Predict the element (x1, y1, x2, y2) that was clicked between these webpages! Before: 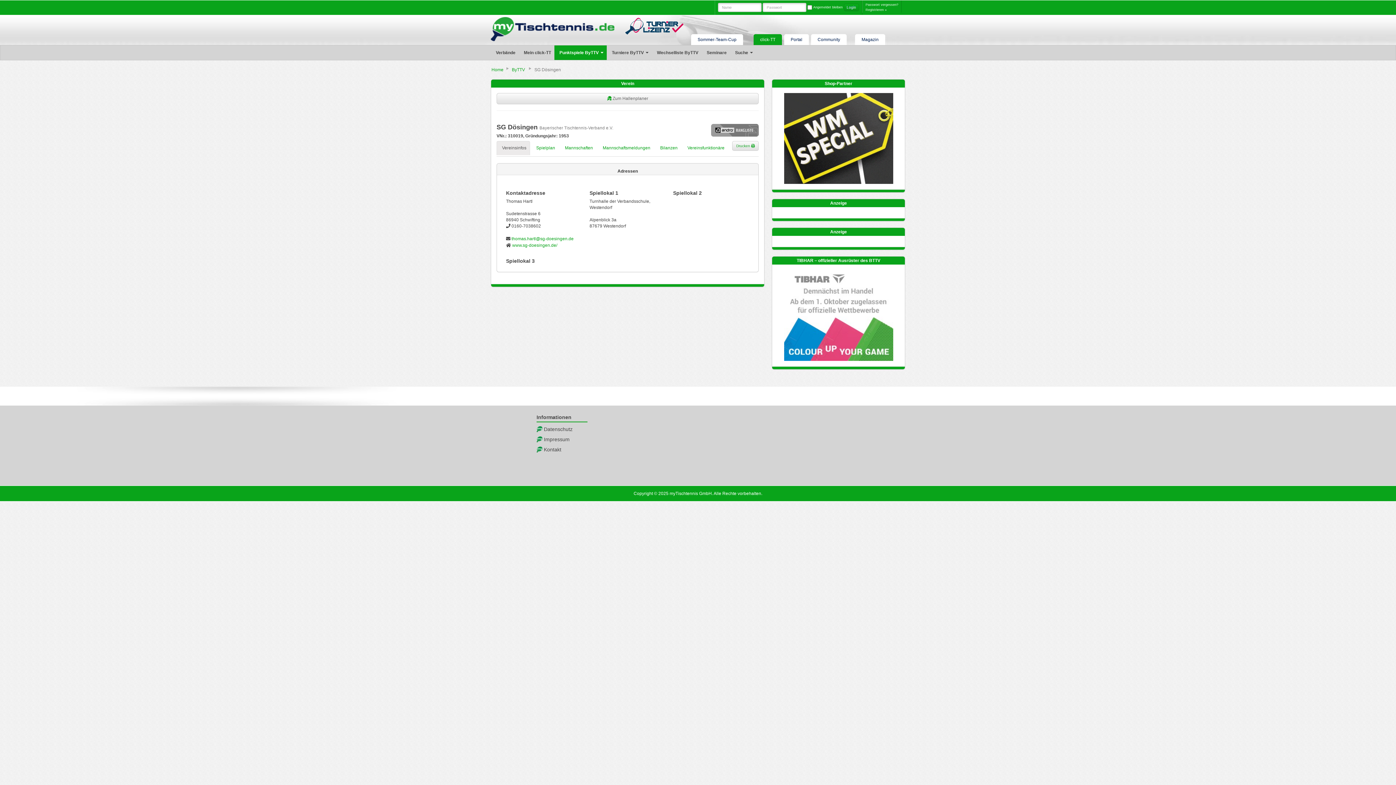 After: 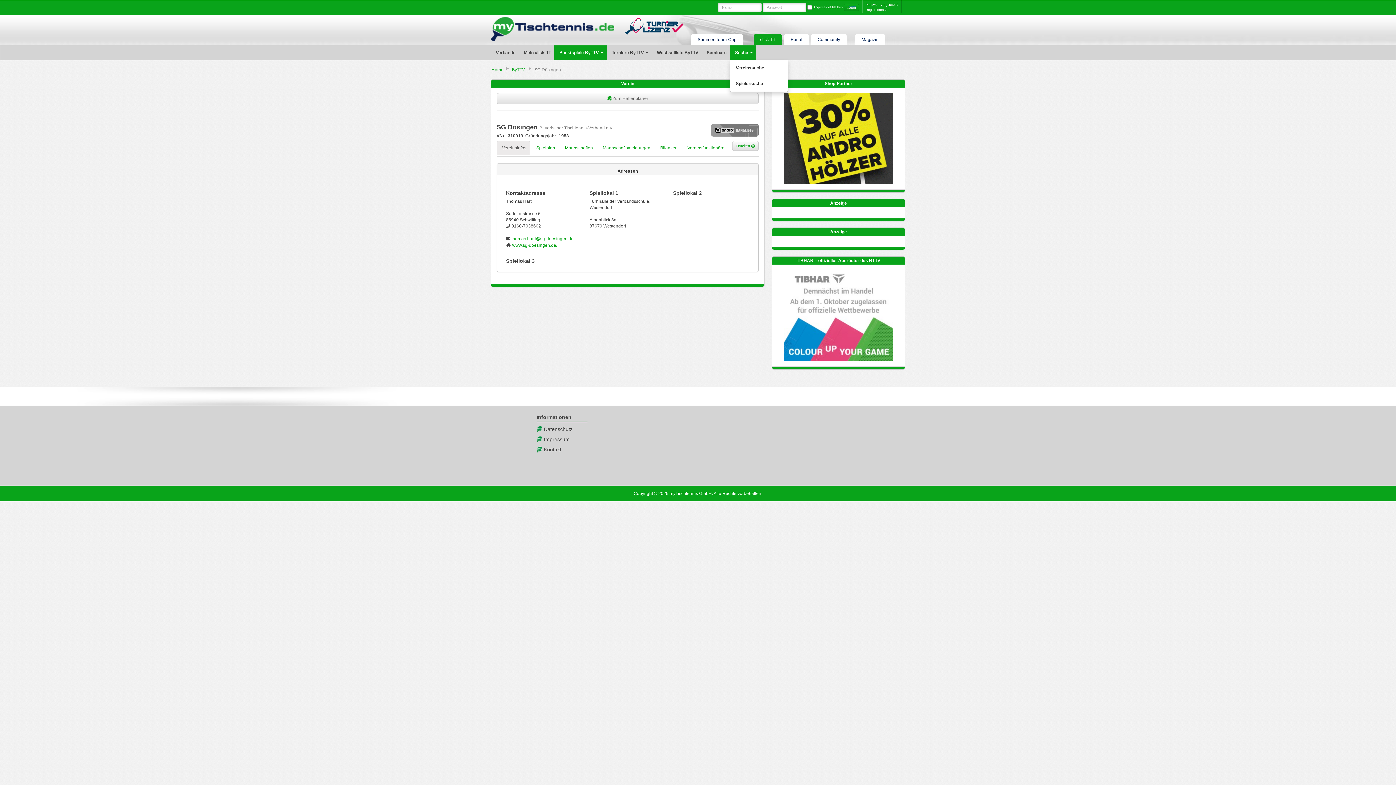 Action: bbox: (730, 45, 756, 60) label: Suche 